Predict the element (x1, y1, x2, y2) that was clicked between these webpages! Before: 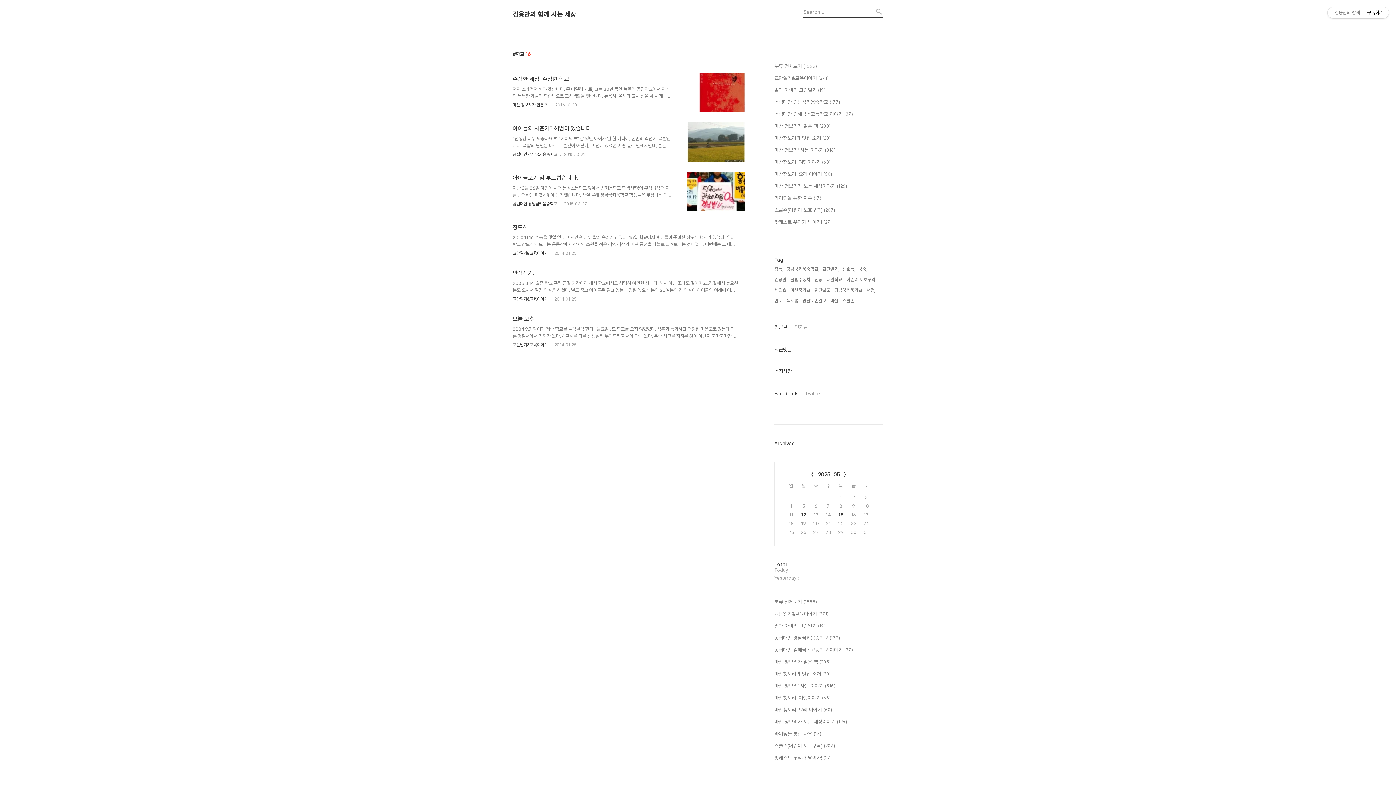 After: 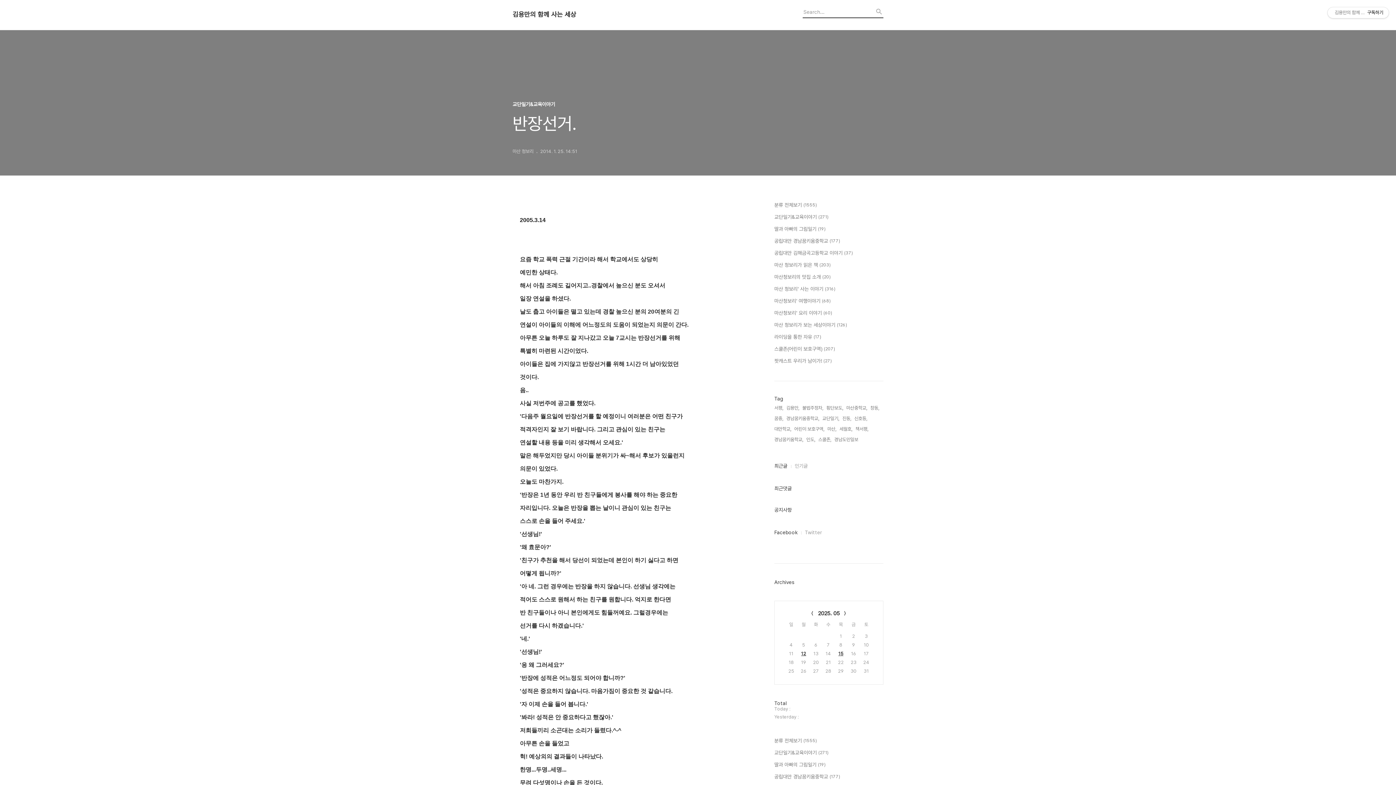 Action: label: 반장선거.

2005.3.14 요즘 학교 폭력 근절 기간이라 해서 학교에서도 상당히 예민한 상태다. 해서 아침 조례도 길어지고..경찰에서 높으신 분도 오셔서 일장 연설을 하셨다. 날도 춥고 아이들은 떨고 있는데 경찰 높으신 분의 20여분의 긴 연설이 아이들의 이해에 어느정도의 도움이 되었는지 의문이 간다. 아무튼 오늘 하루도 잘 지나갔고 오늘 7교시는 반장선거를 위해 특별히 마련된 시간이었다. 아이들은 집에 가지않고 반장선거를 위해 1시간 더 남아있었던 것이다. 음.. 사실 저번주에 공고를 했었다. '다음주 월요일에 반장선거를 할 예정이니 여러분은 어떤 친구가 적격자인지 잘 보기 바랍니다. 그리고 관심이 있는 친구는 연설할 내용 등을 미리 생각해서 오세요.' 말은 해두었지만 당시 아이들 분위기가 싸~해서 후보가 있을.. bbox: (512, 268, 745, 293)